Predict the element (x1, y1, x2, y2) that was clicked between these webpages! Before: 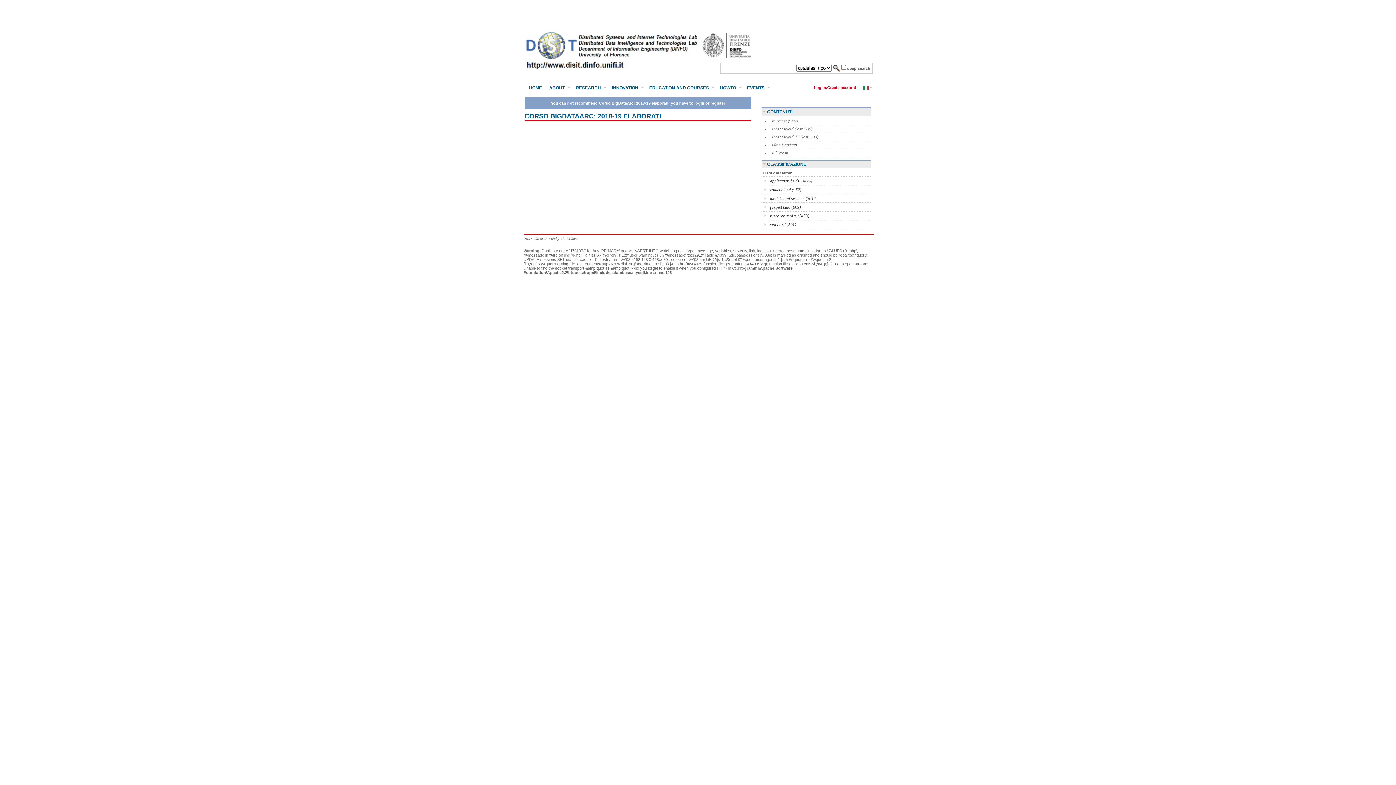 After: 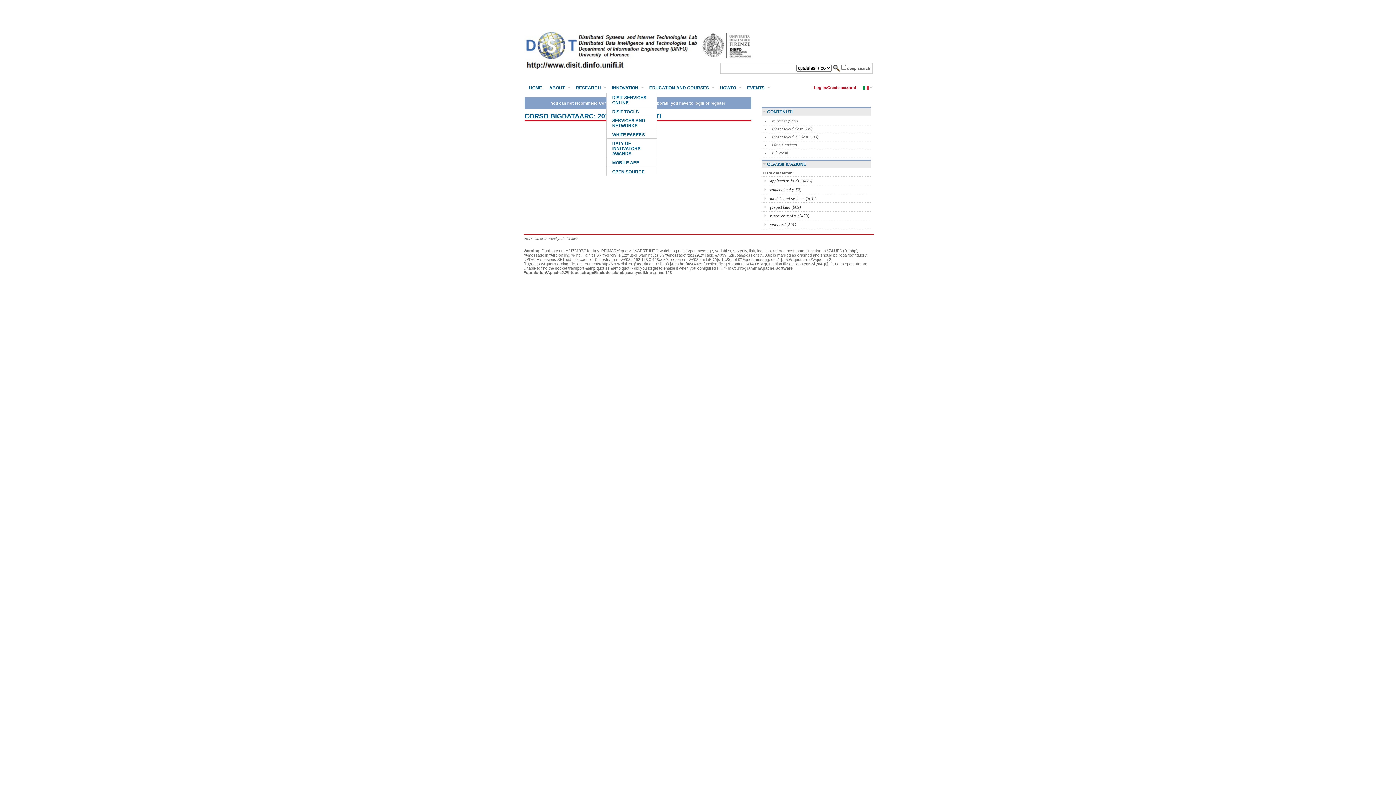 Action: label: INNOVATION bbox: (606, 83, 644, 91)